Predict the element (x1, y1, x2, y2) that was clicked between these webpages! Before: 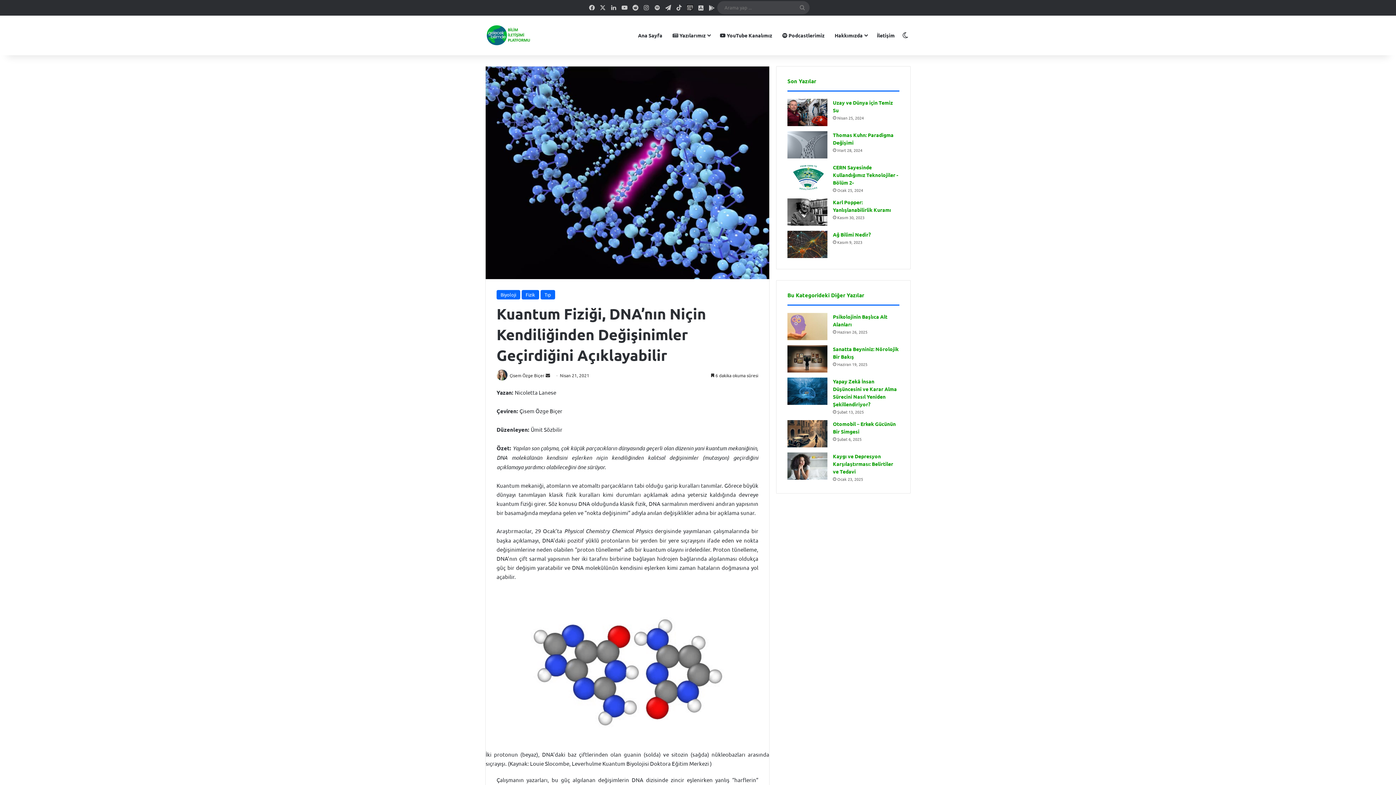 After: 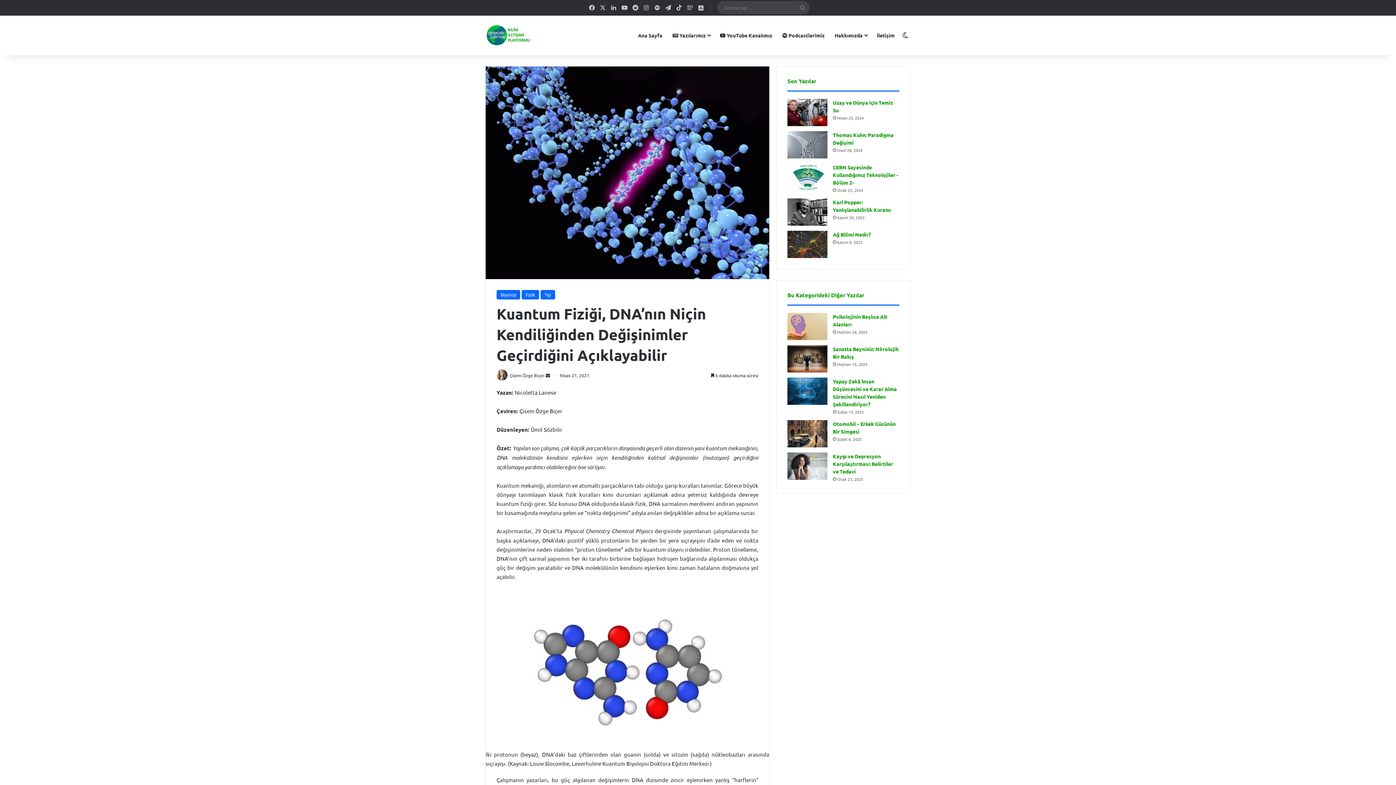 Action: bbox: (706, 0, 717, 15) label: Android Uygulamamız